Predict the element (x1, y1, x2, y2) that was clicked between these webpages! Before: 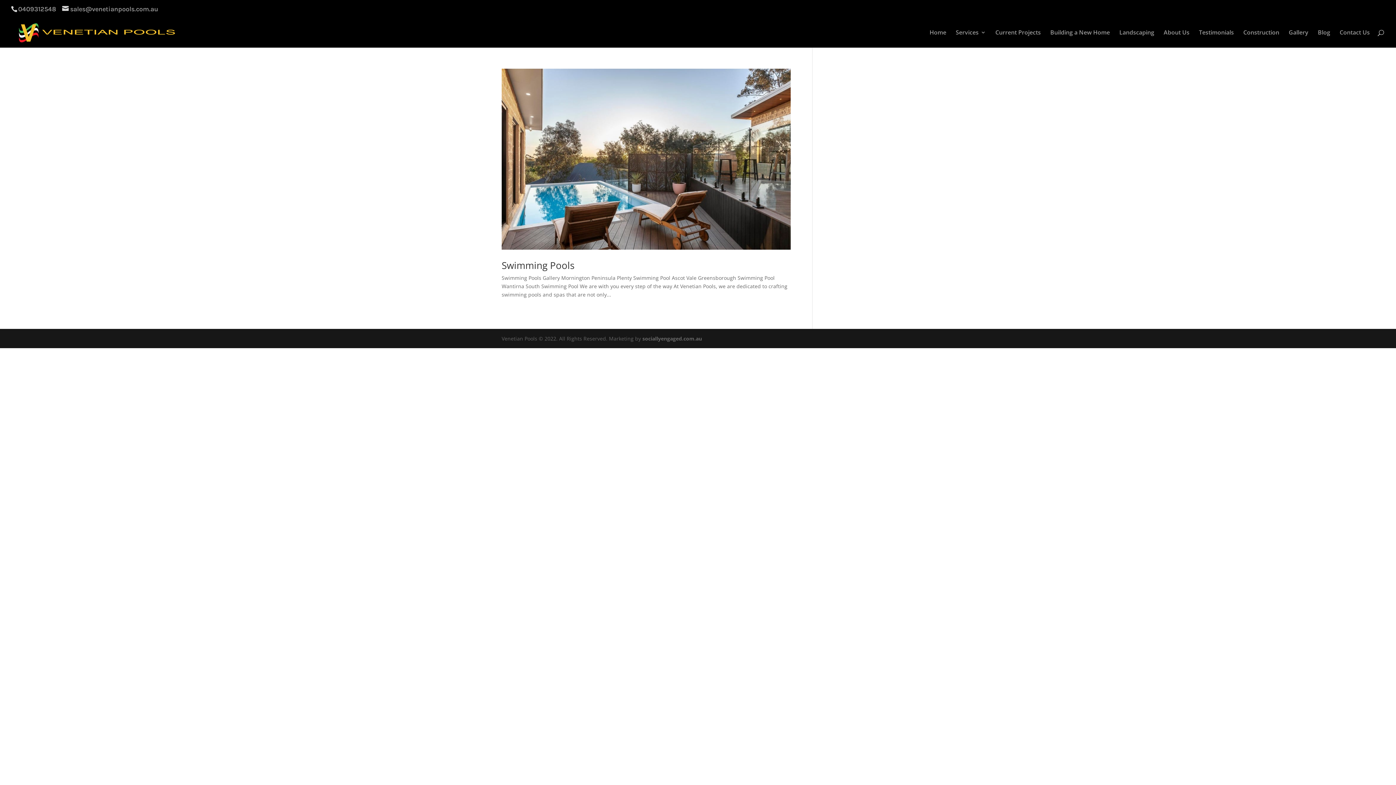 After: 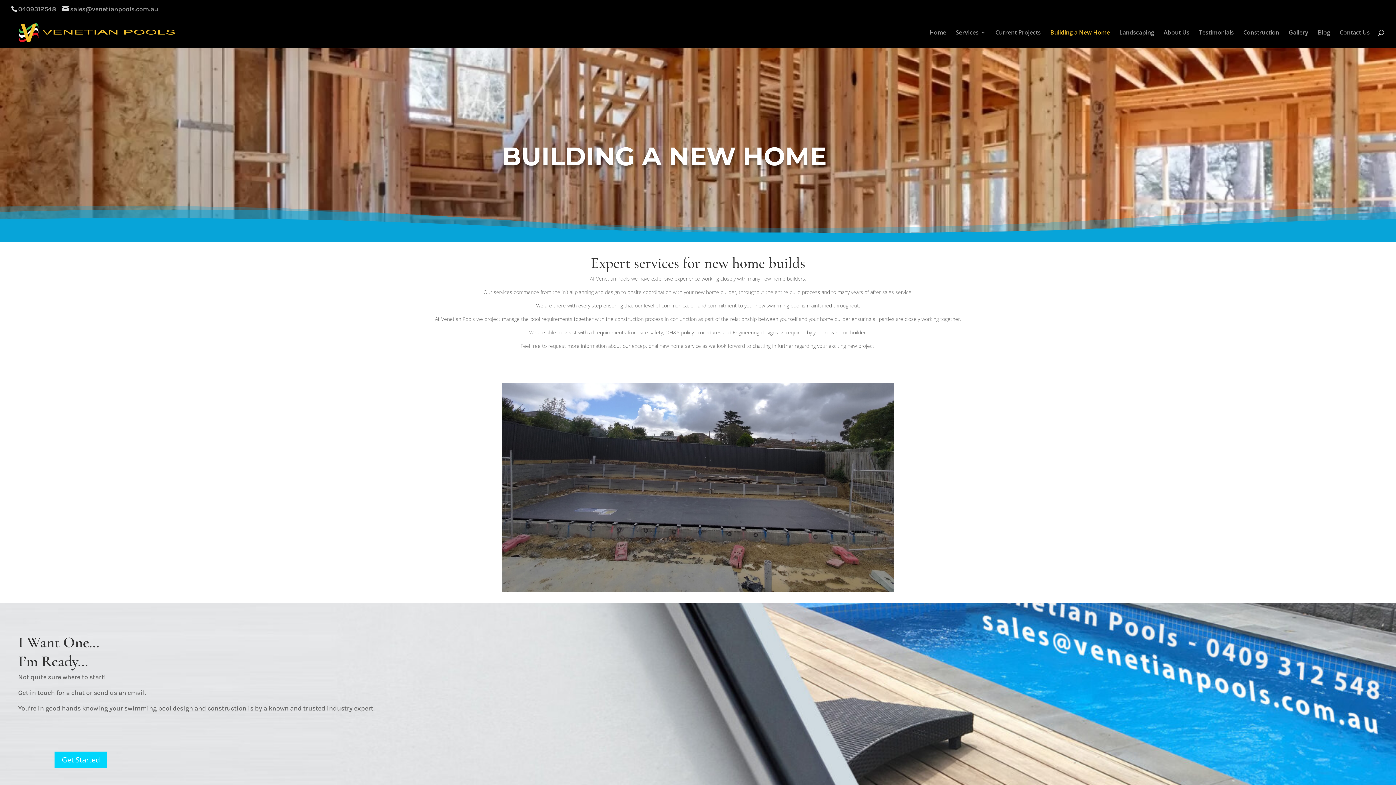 Action: label: Building a New Home bbox: (1050, 29, 1110, 47)